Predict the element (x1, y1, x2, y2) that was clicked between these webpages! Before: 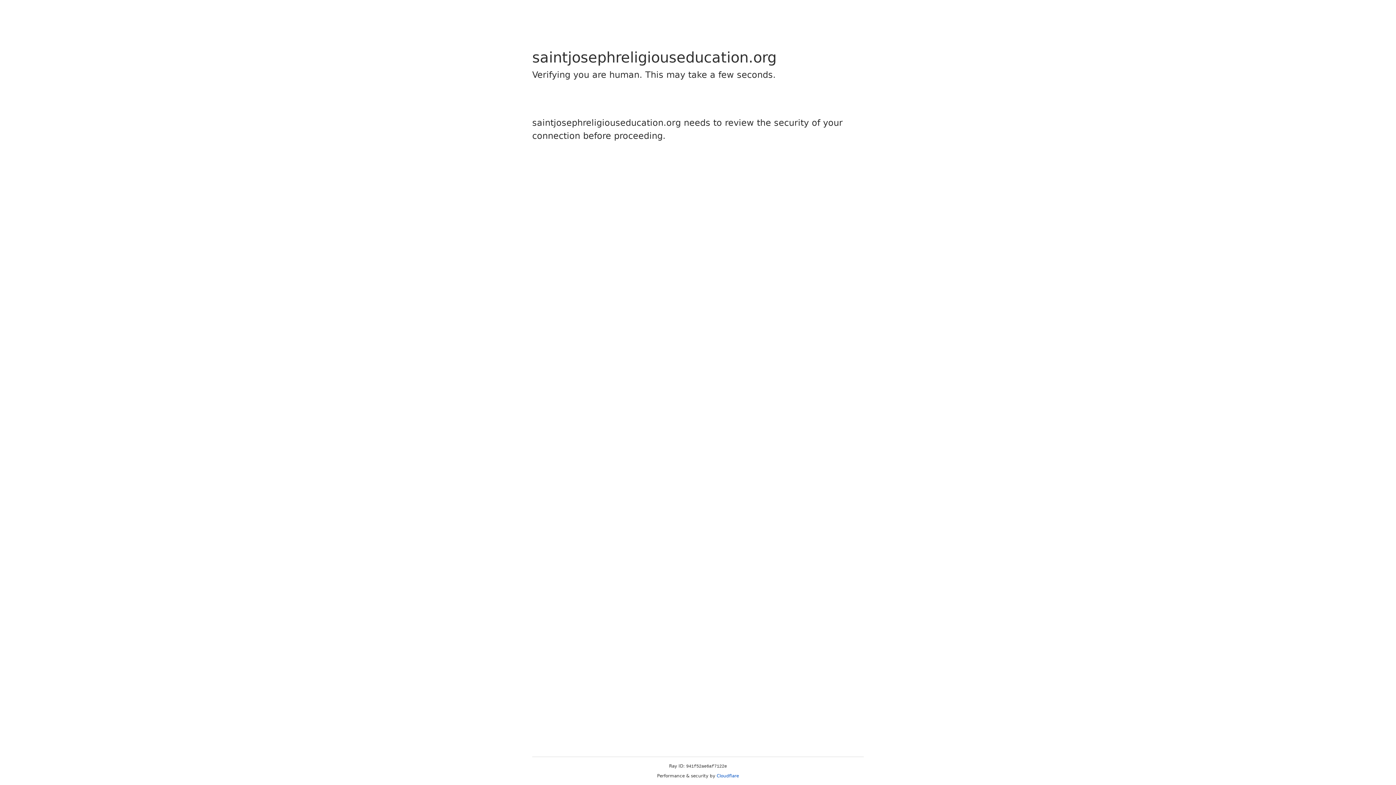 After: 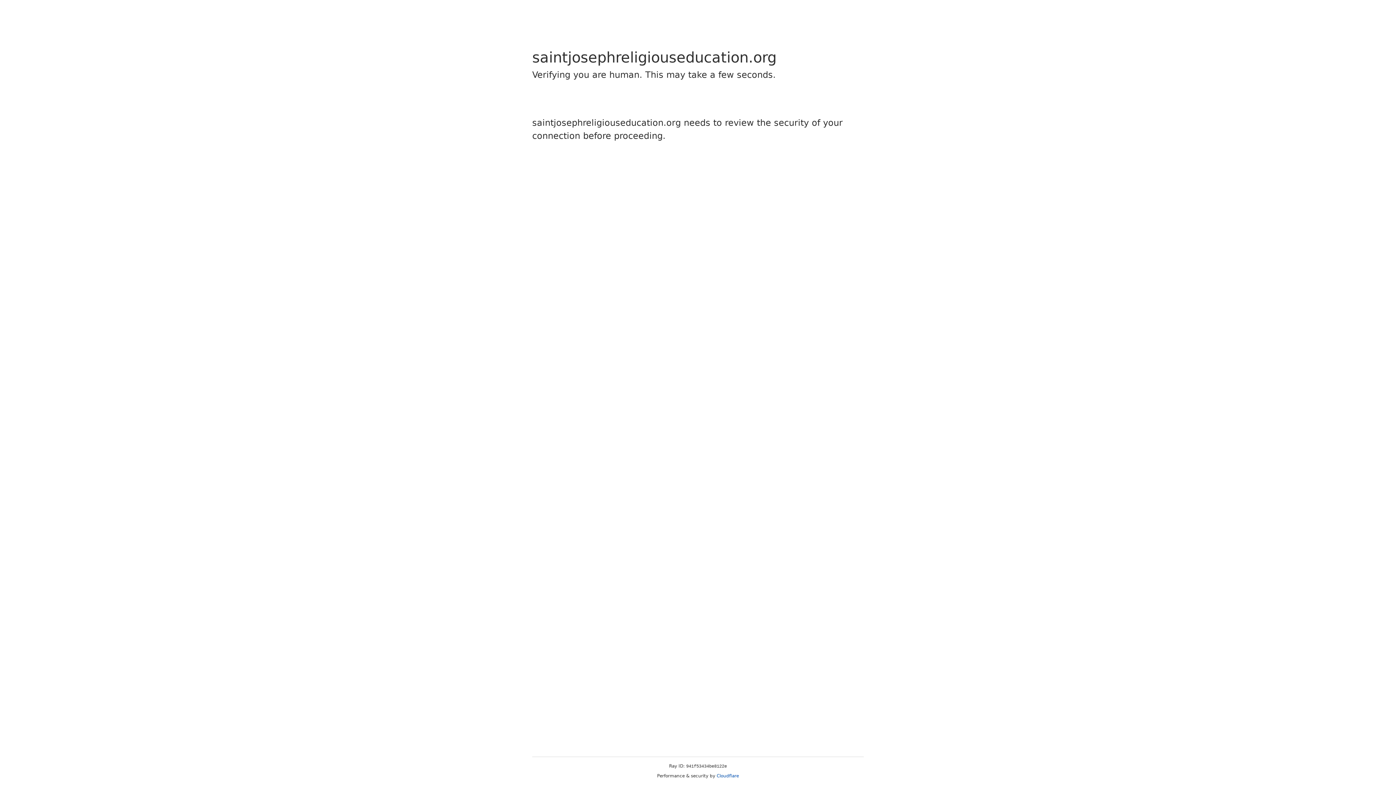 Action: label: Cloudflare bbox: (716, 773, 739, 778)